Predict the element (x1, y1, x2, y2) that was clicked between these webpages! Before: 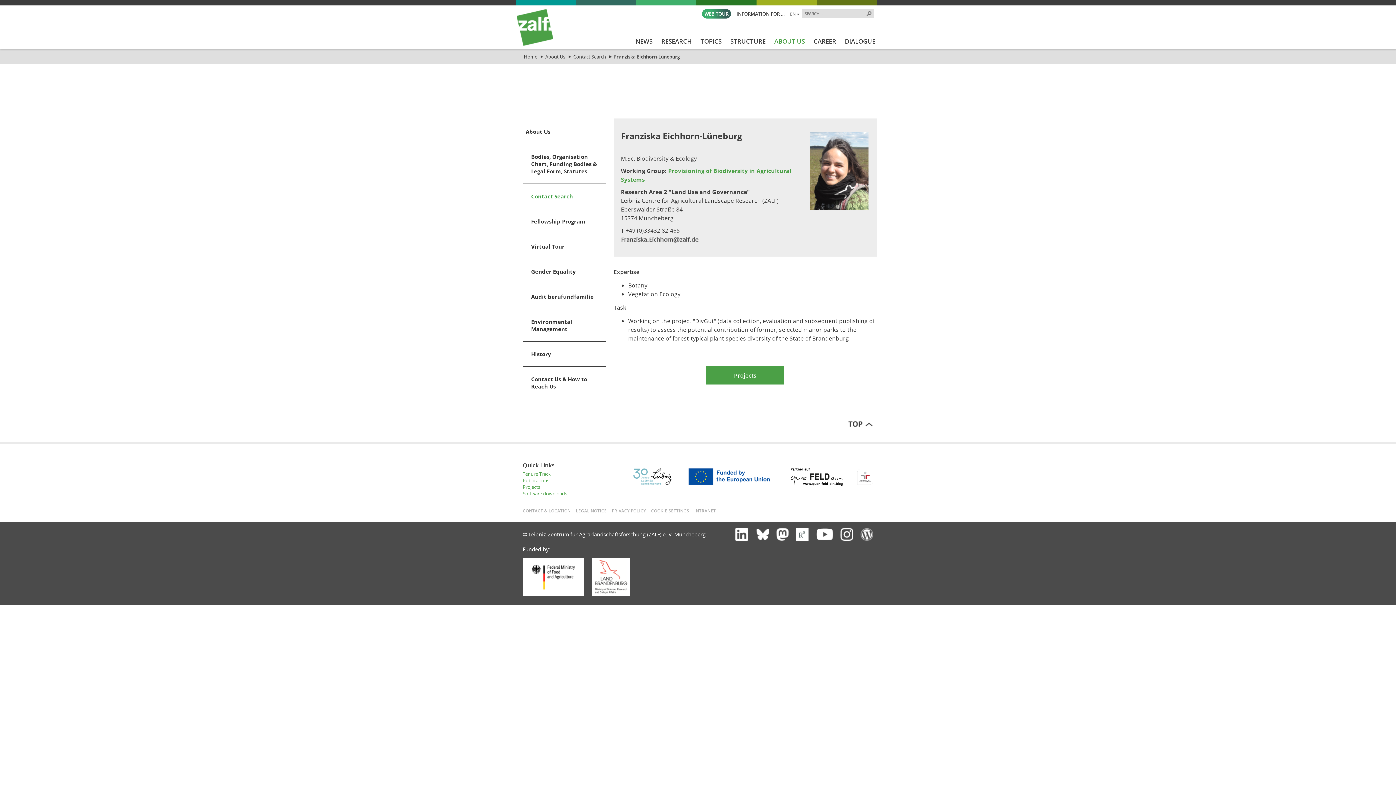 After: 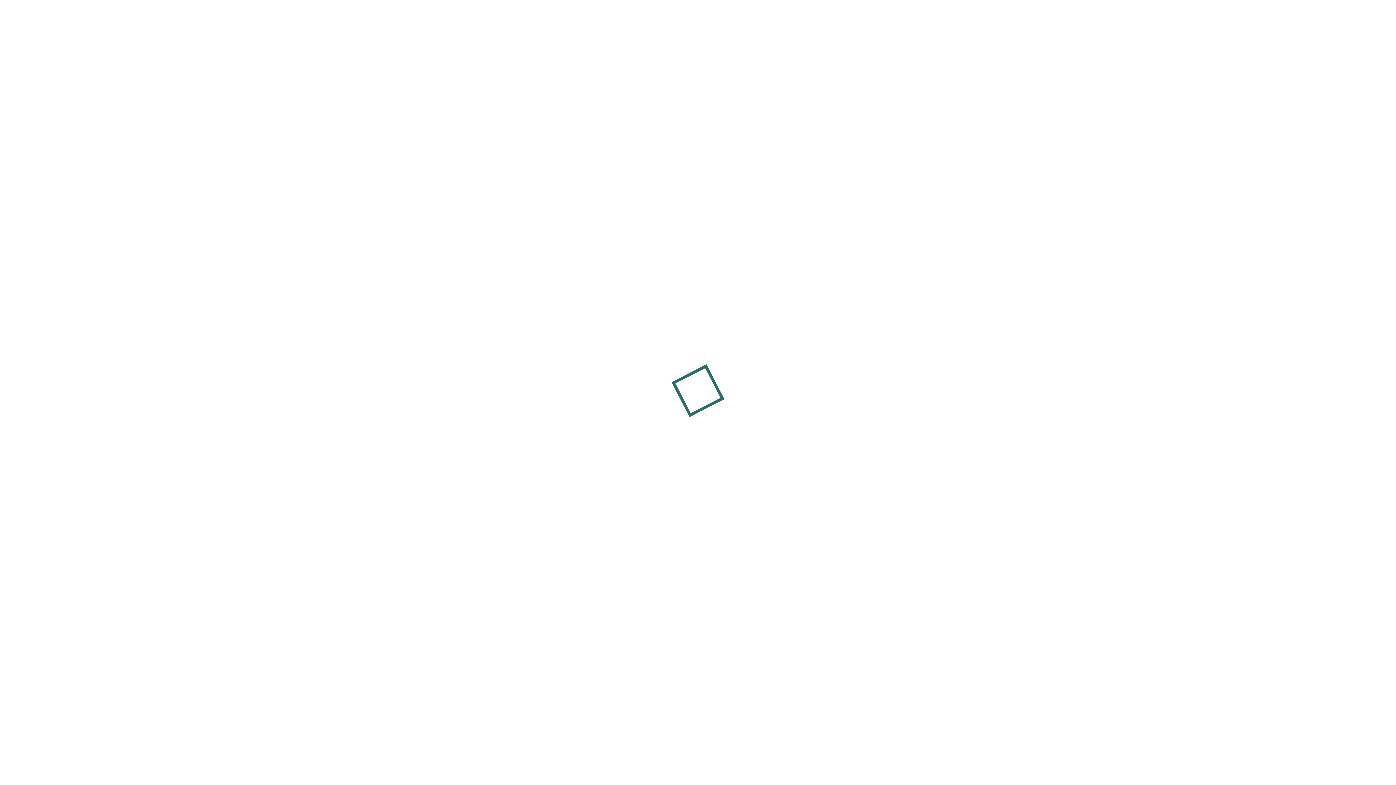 Action: bbox: (522, 234, 606, 258) label: Virtual Tour